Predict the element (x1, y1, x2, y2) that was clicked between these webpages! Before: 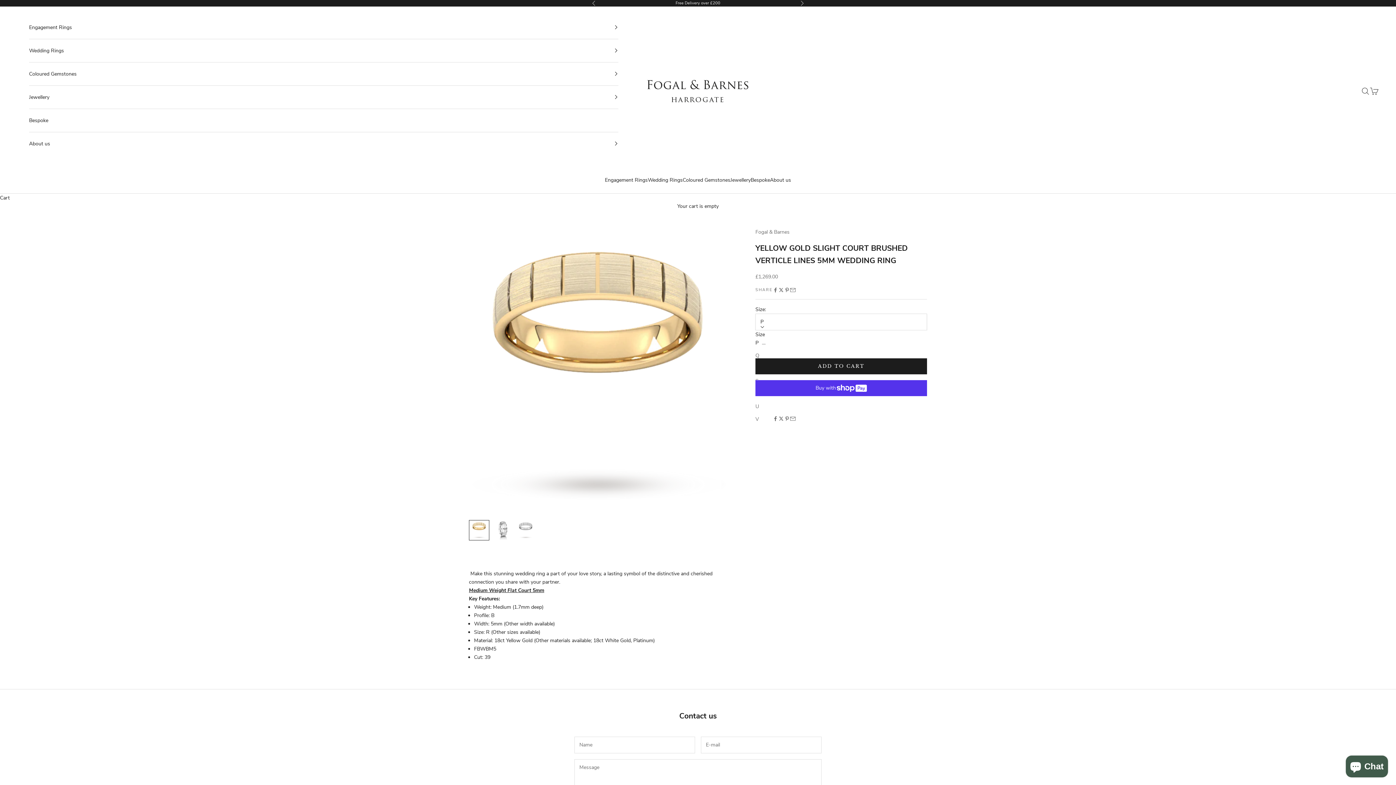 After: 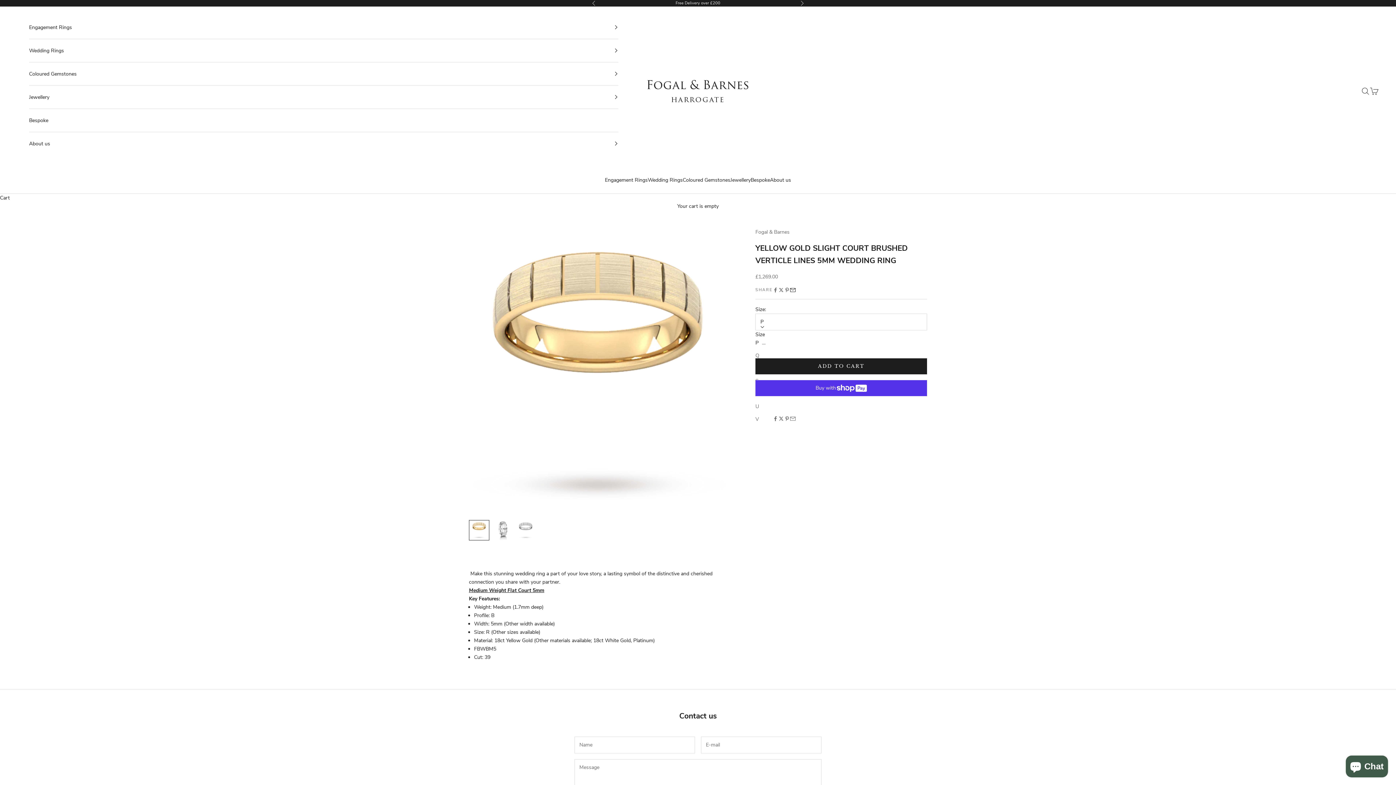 Action: bbox: (790, 287, 795, 293) label: Share by email